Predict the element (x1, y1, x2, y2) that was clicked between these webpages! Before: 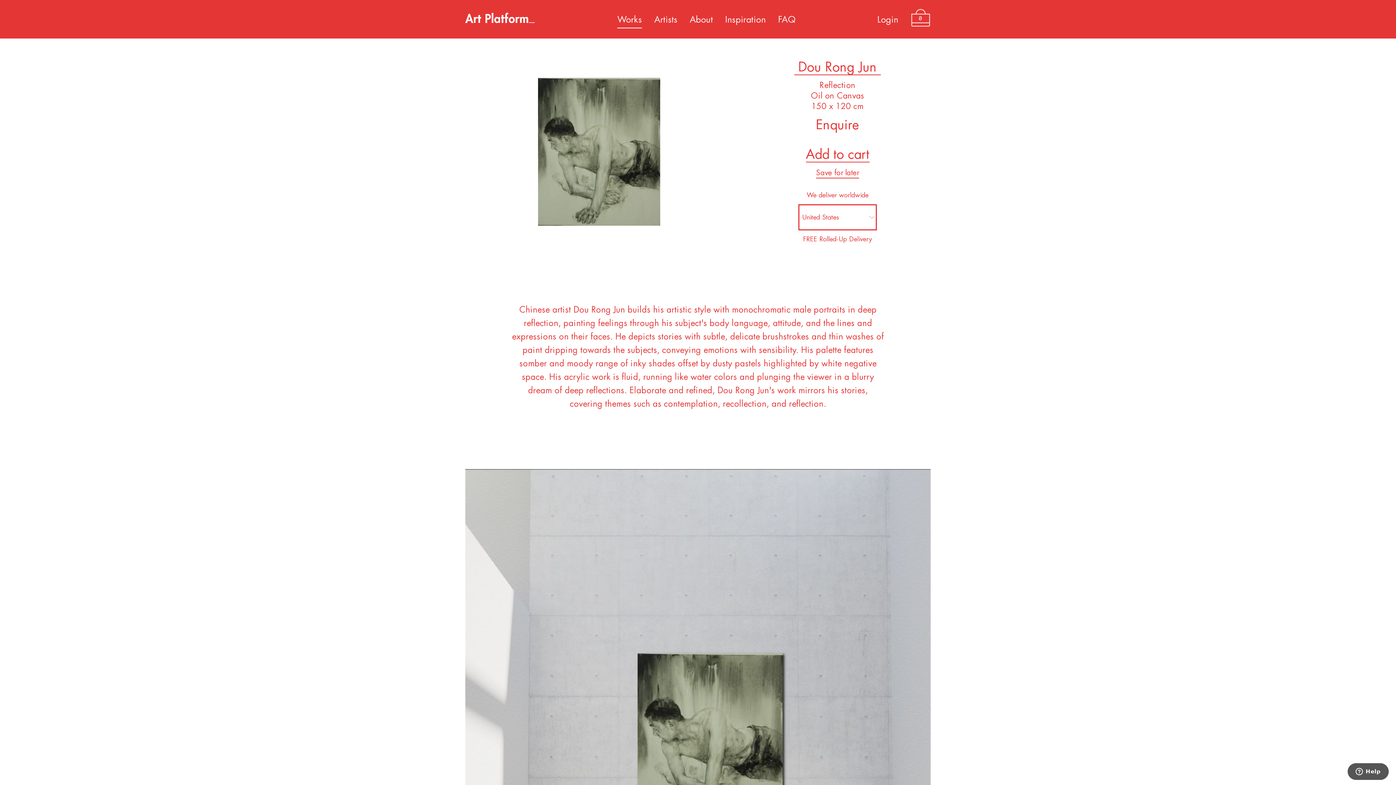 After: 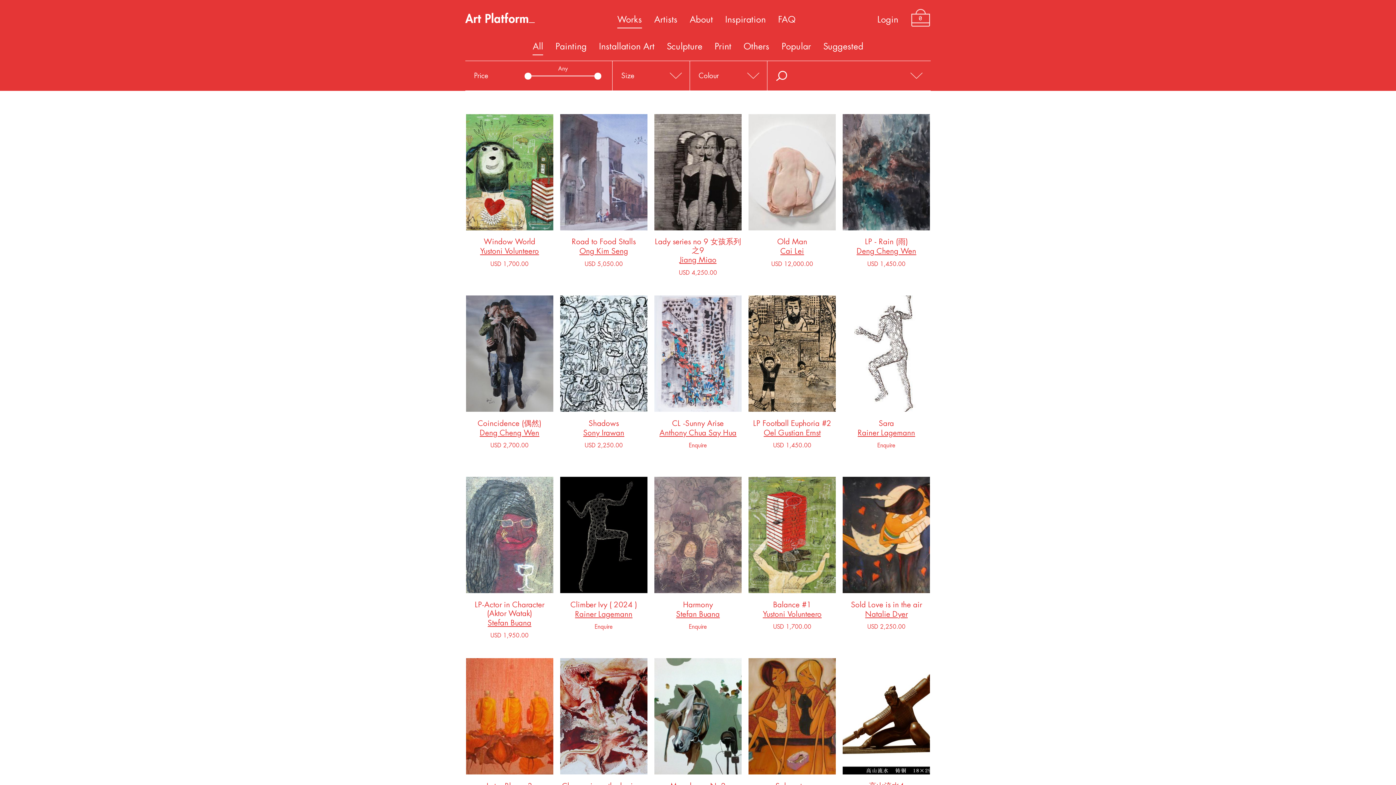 Action: label: Works bbox: (617, 15, 642, 24)